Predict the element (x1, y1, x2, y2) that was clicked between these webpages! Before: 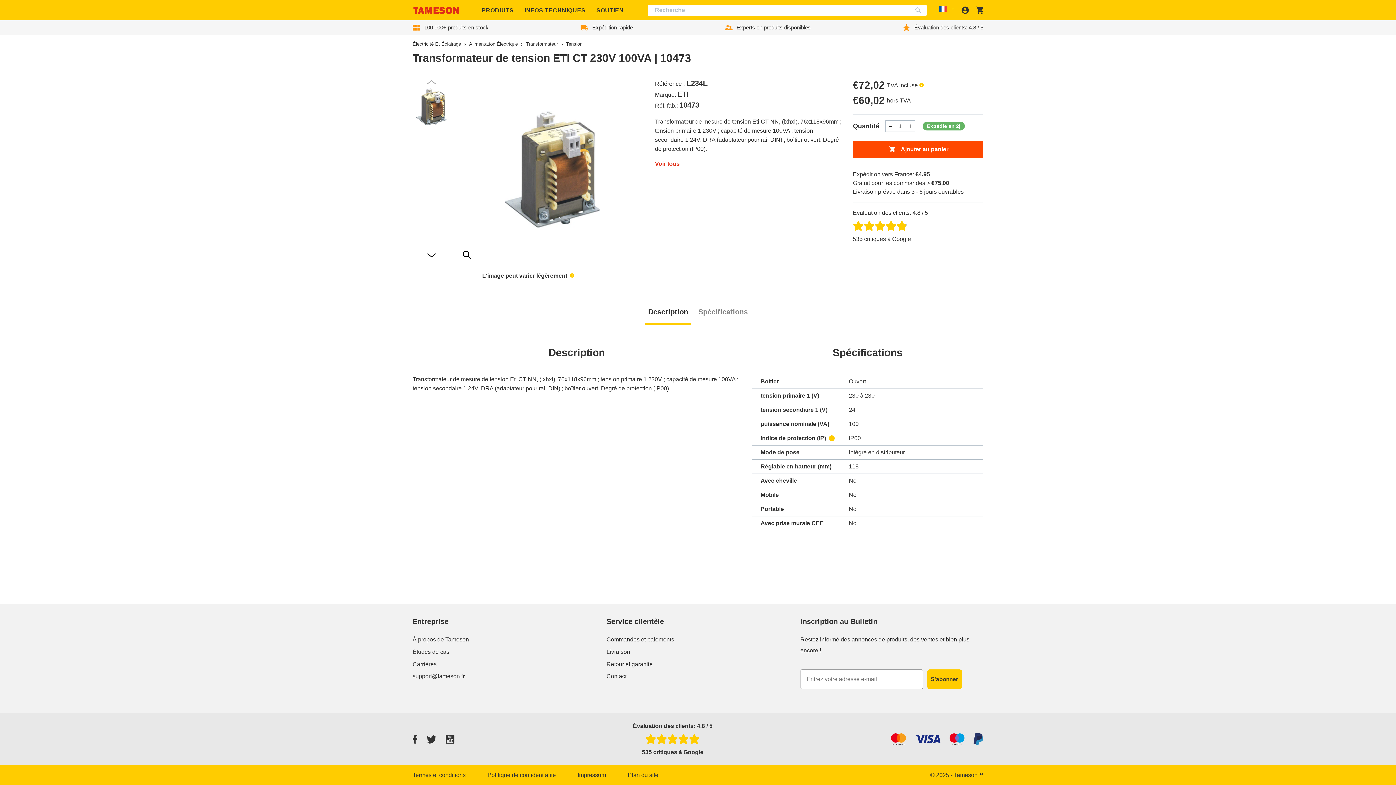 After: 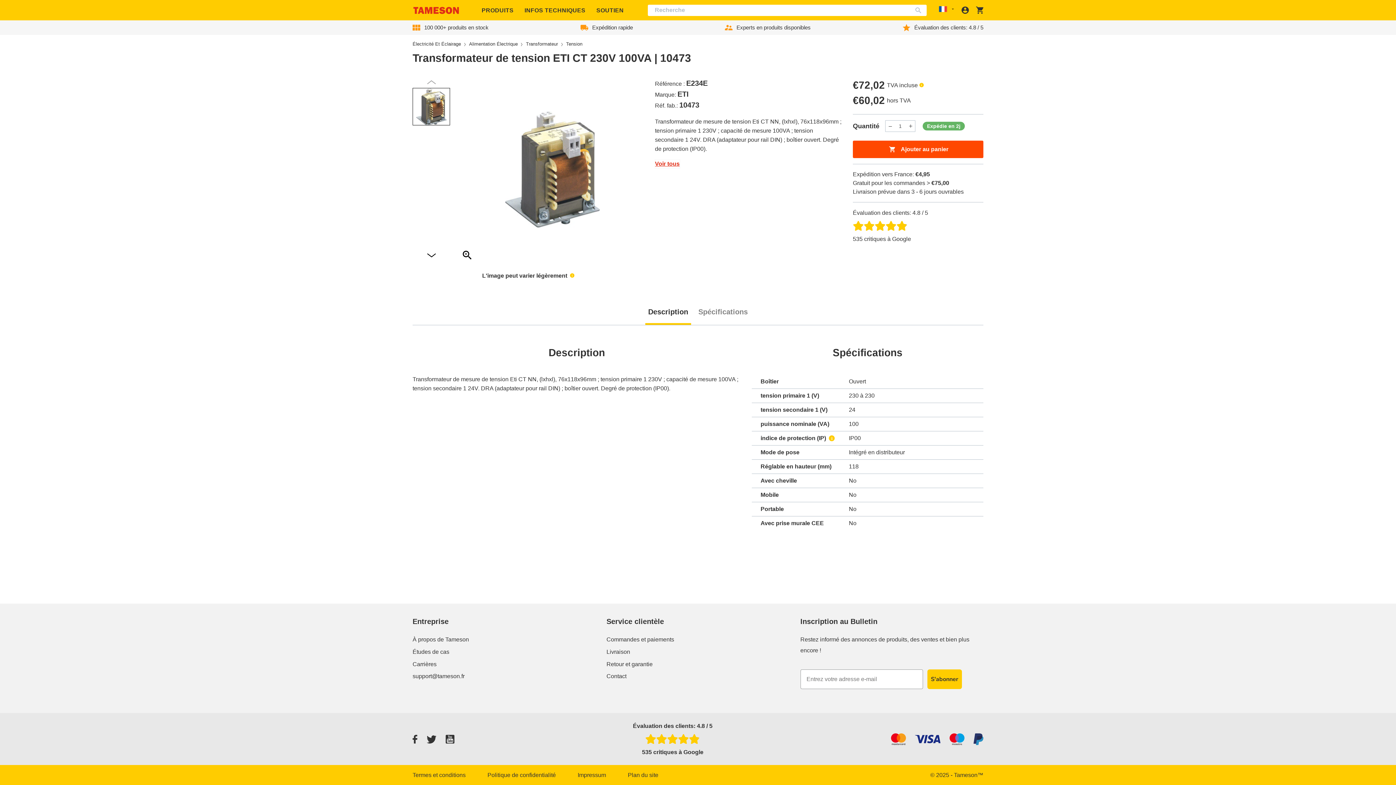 Action: label: Voir tous bbox: (655, 159, 679, 168)